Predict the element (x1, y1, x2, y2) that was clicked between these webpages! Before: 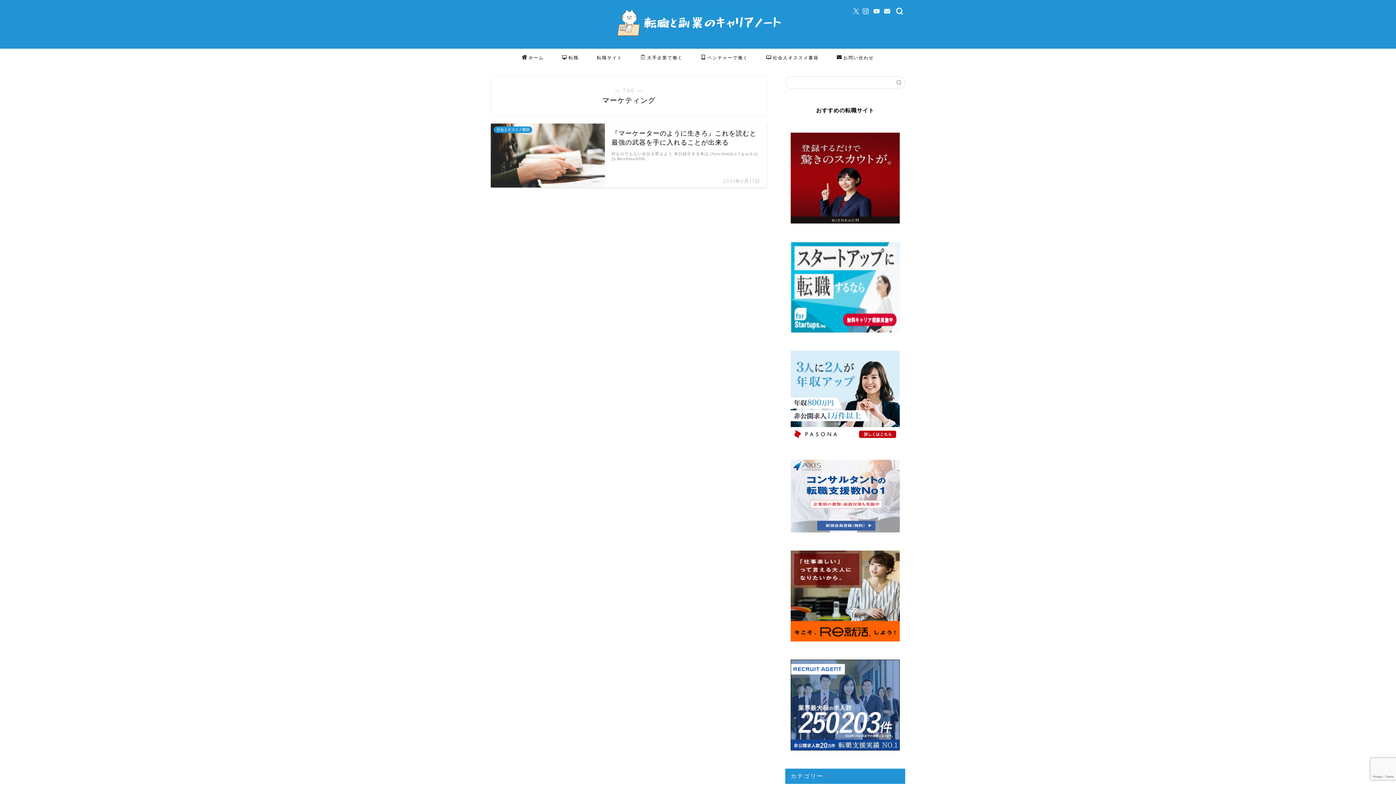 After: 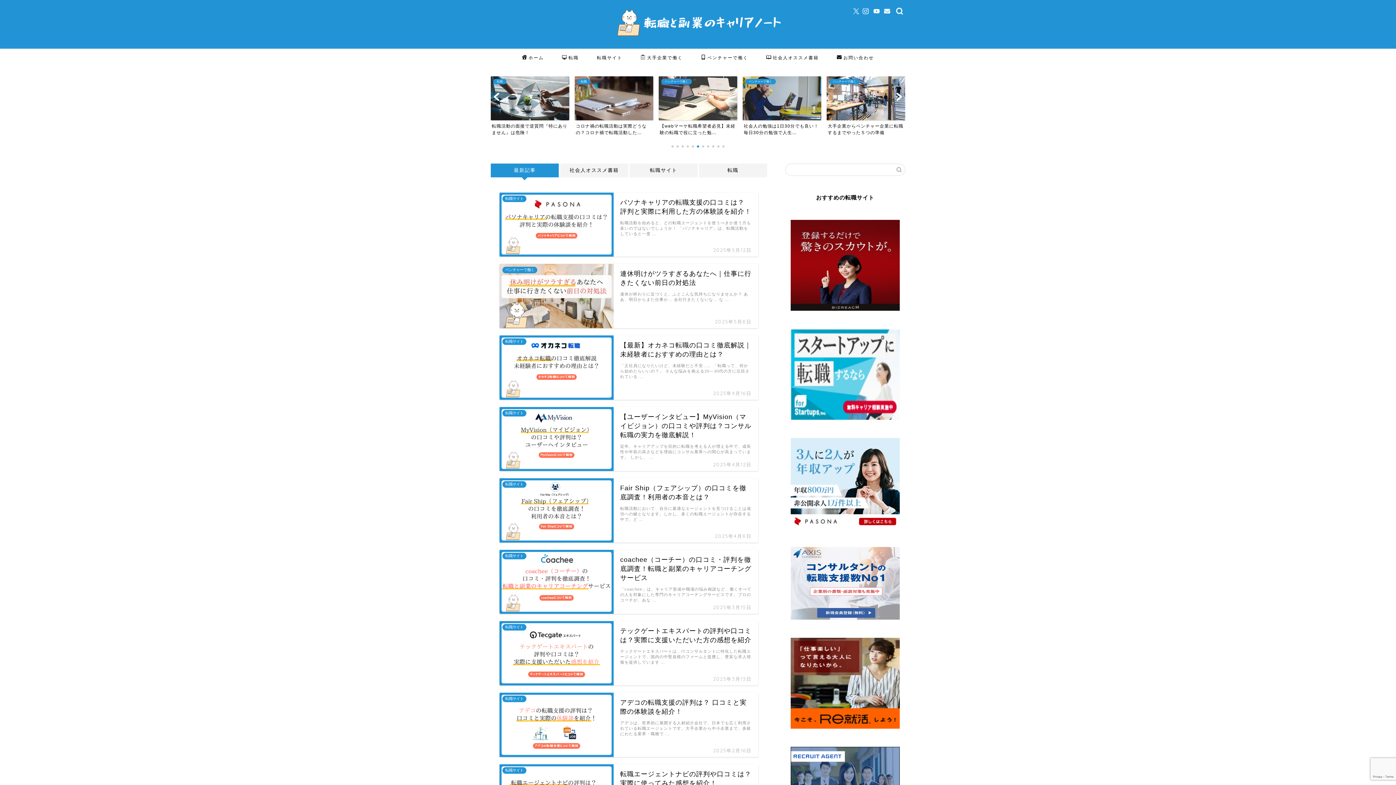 Action: bbox: (613, 38, 782, 40)